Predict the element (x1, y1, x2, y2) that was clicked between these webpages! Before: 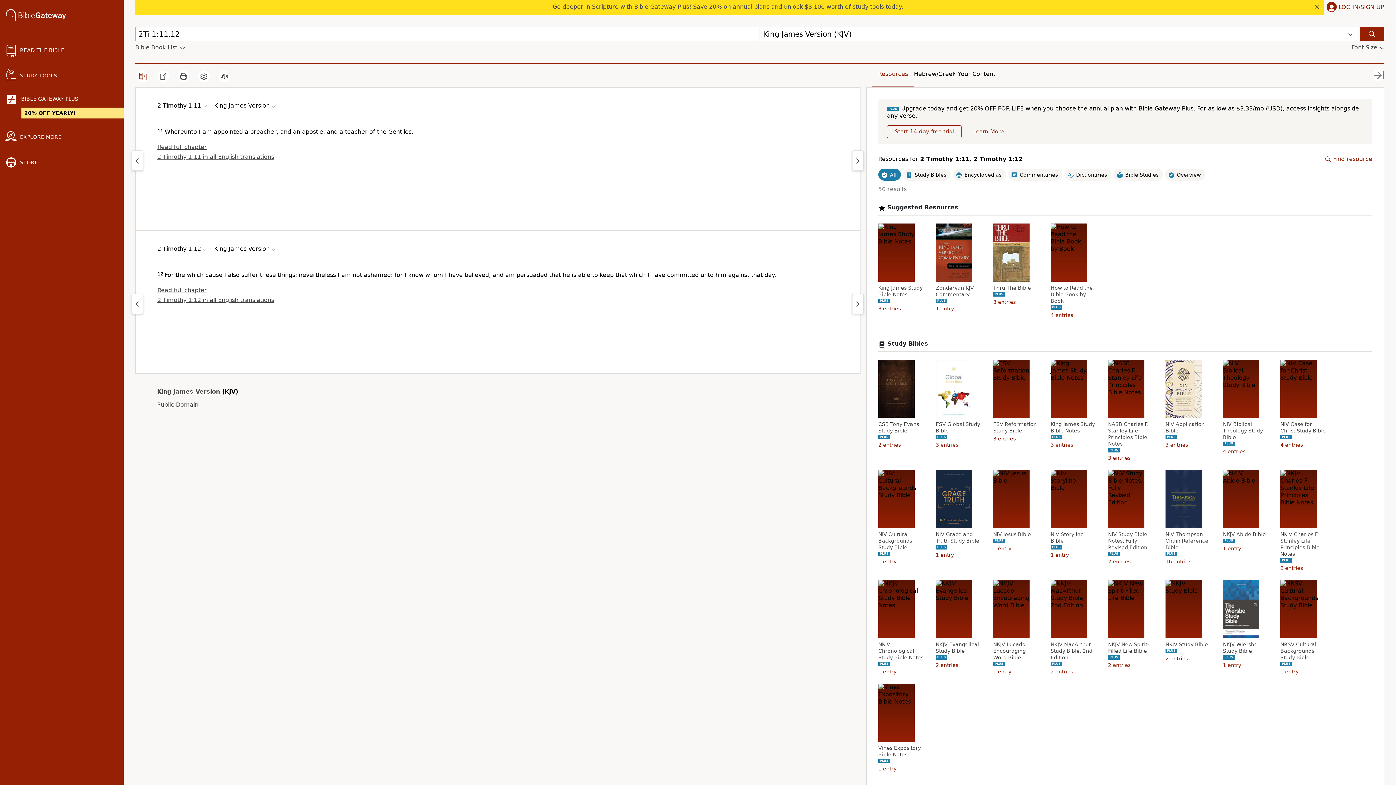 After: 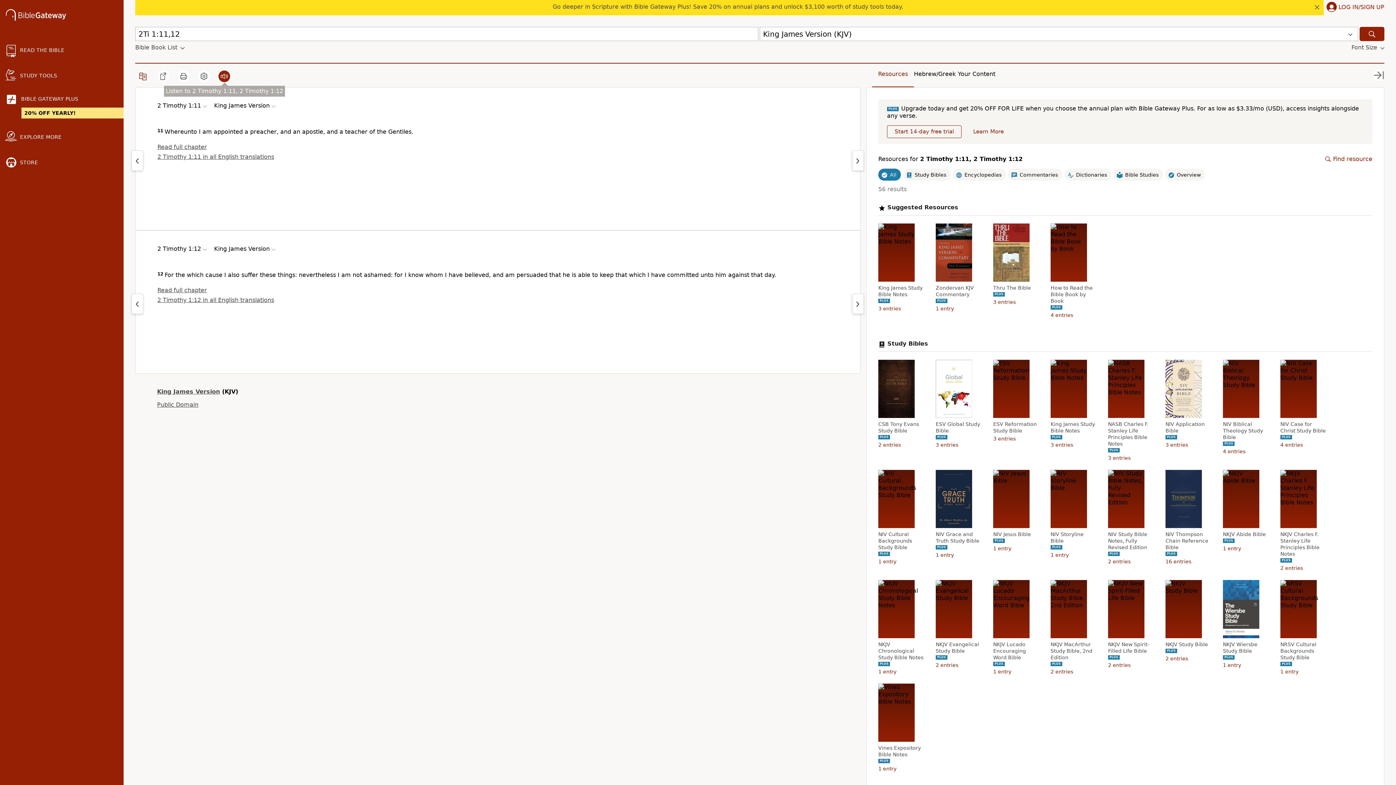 Action: bbox: (218, 70, 230, 82)